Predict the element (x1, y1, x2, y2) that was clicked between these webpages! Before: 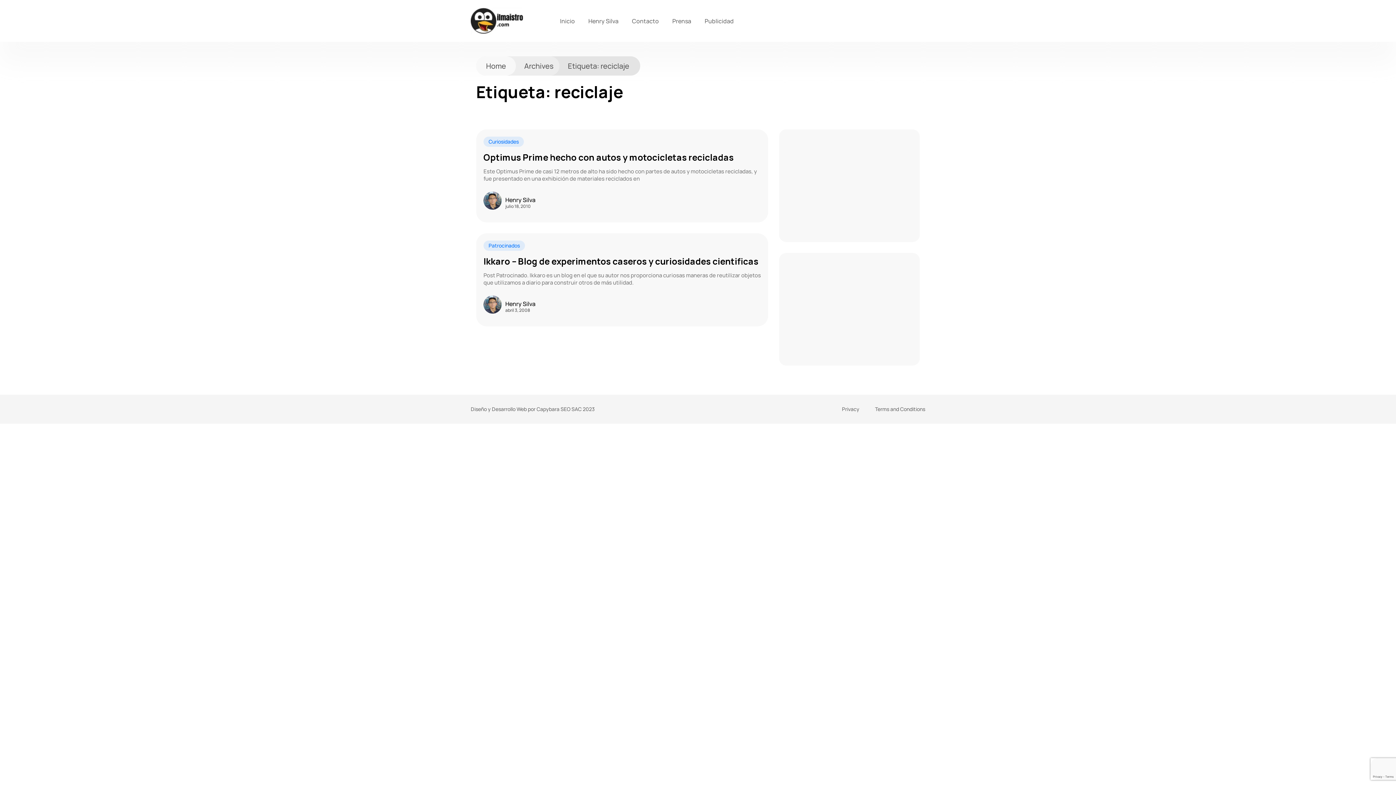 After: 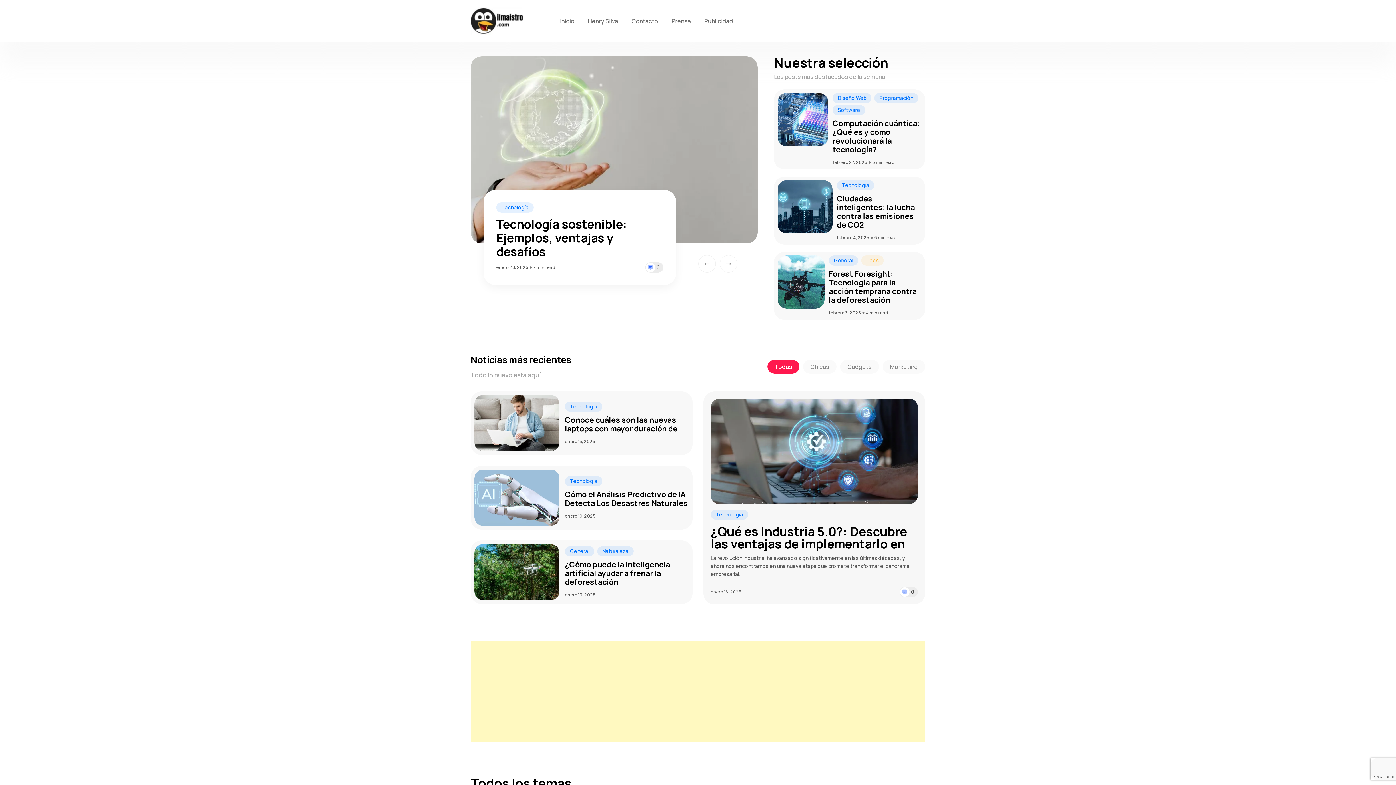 Action: label: Henry Silva bbox: (505, 196, 535, 204)